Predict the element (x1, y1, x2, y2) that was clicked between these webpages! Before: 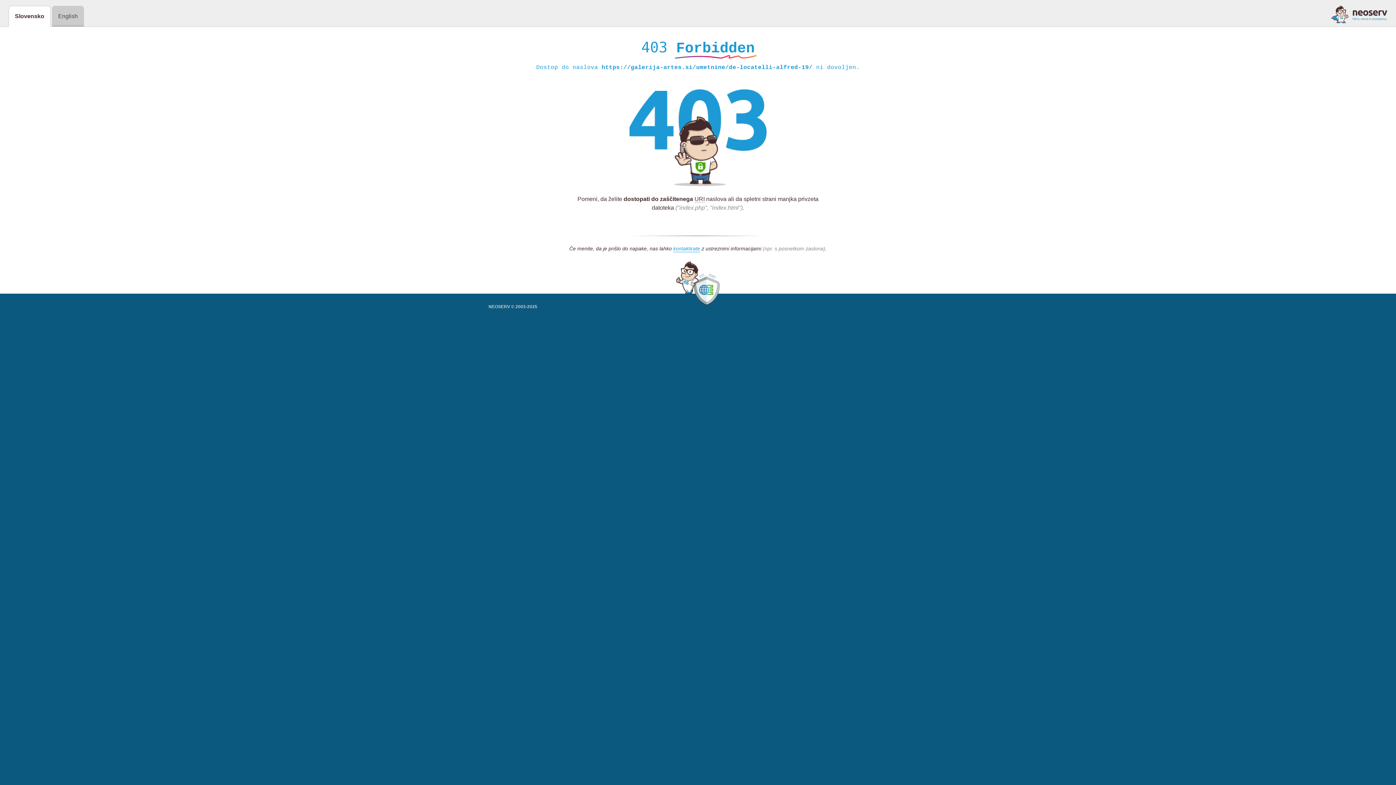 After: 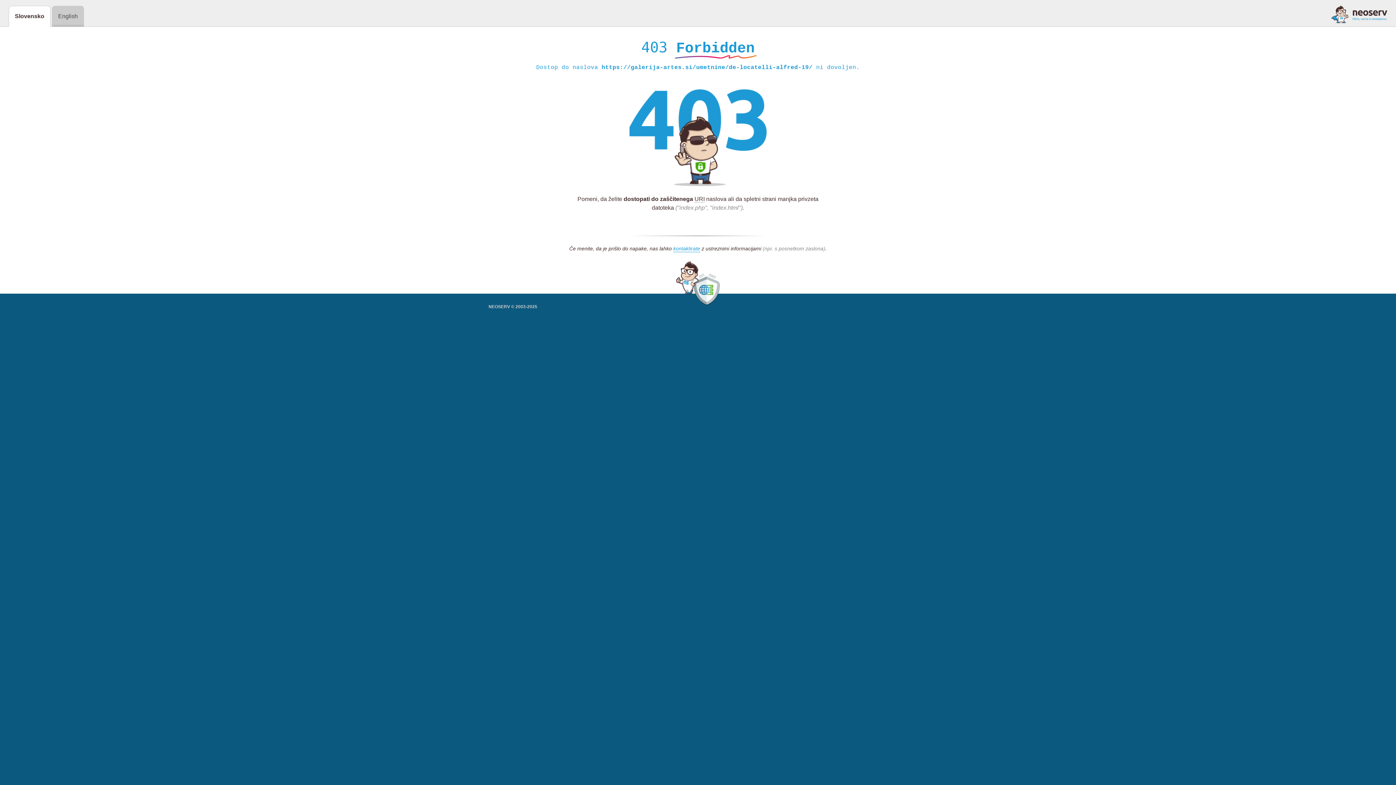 Action: bbox: (1331, 5, 1387, 23)